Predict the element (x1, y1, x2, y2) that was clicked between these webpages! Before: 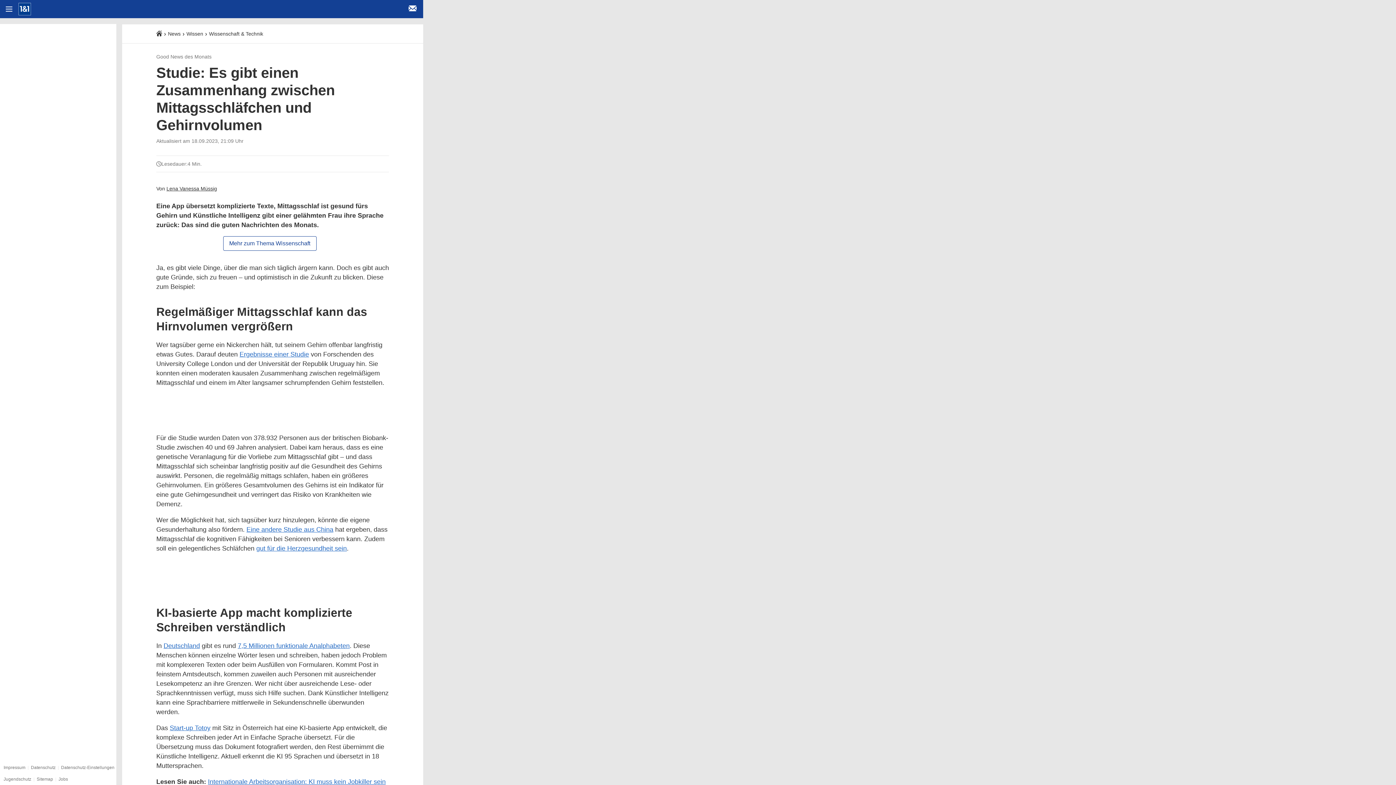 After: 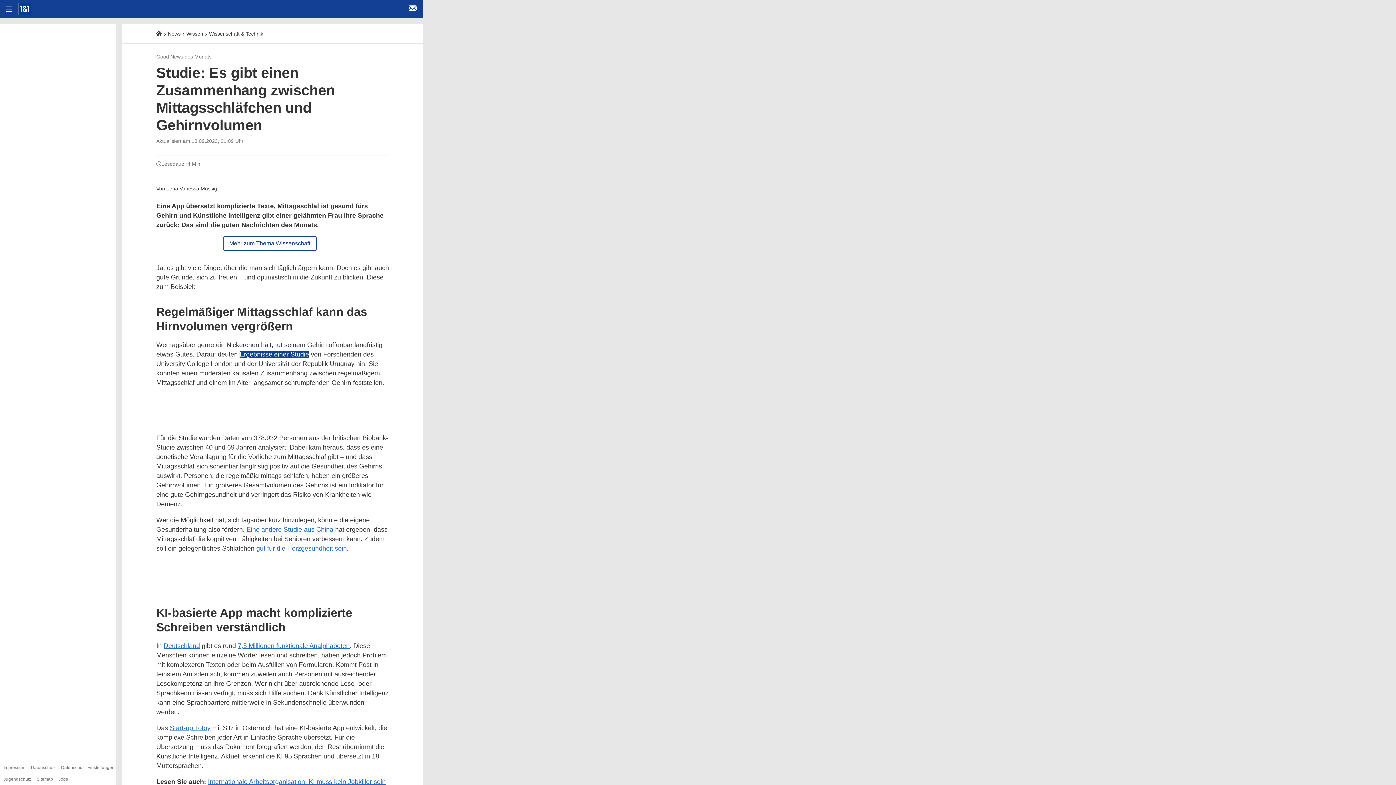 Action: bbox: (239, 350, 309, 358) label: Ergebnisse einer Studie